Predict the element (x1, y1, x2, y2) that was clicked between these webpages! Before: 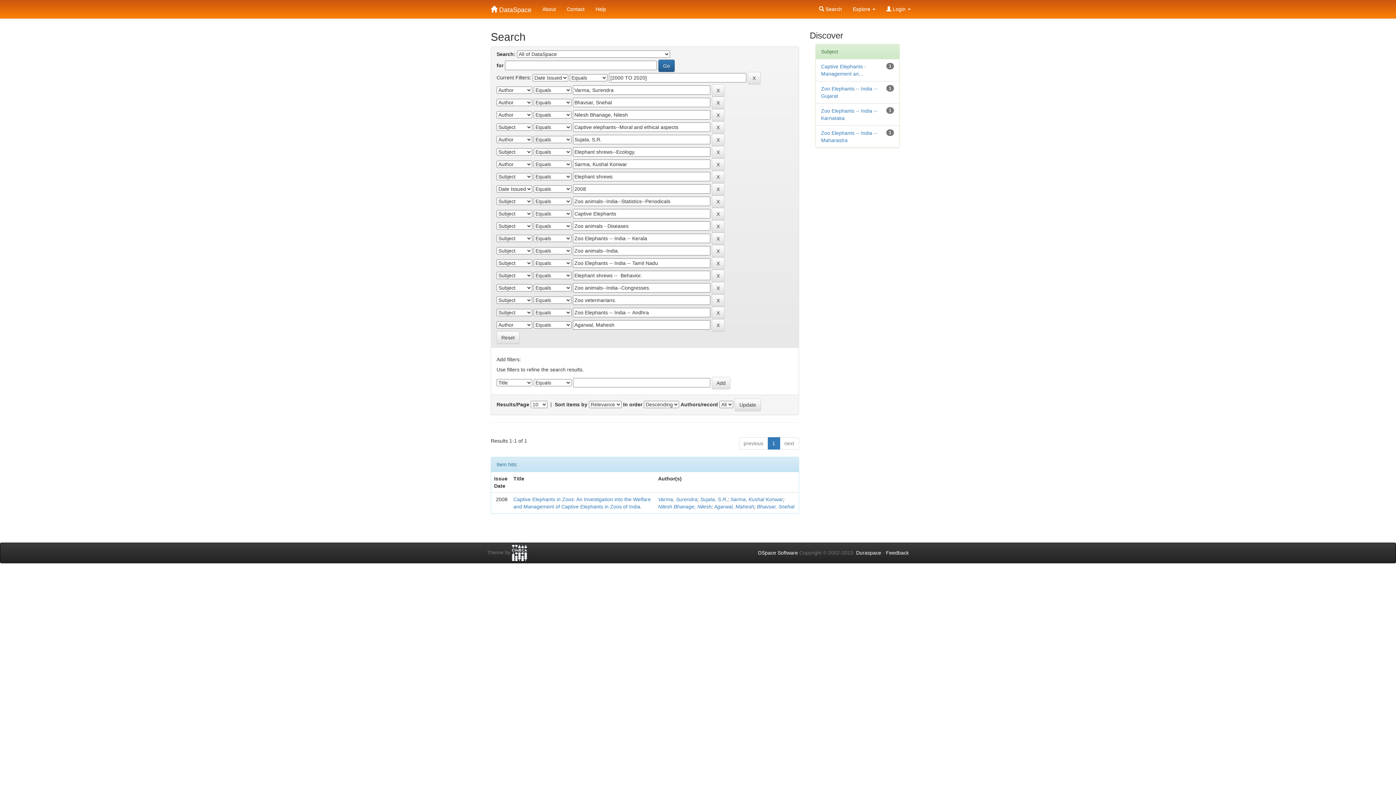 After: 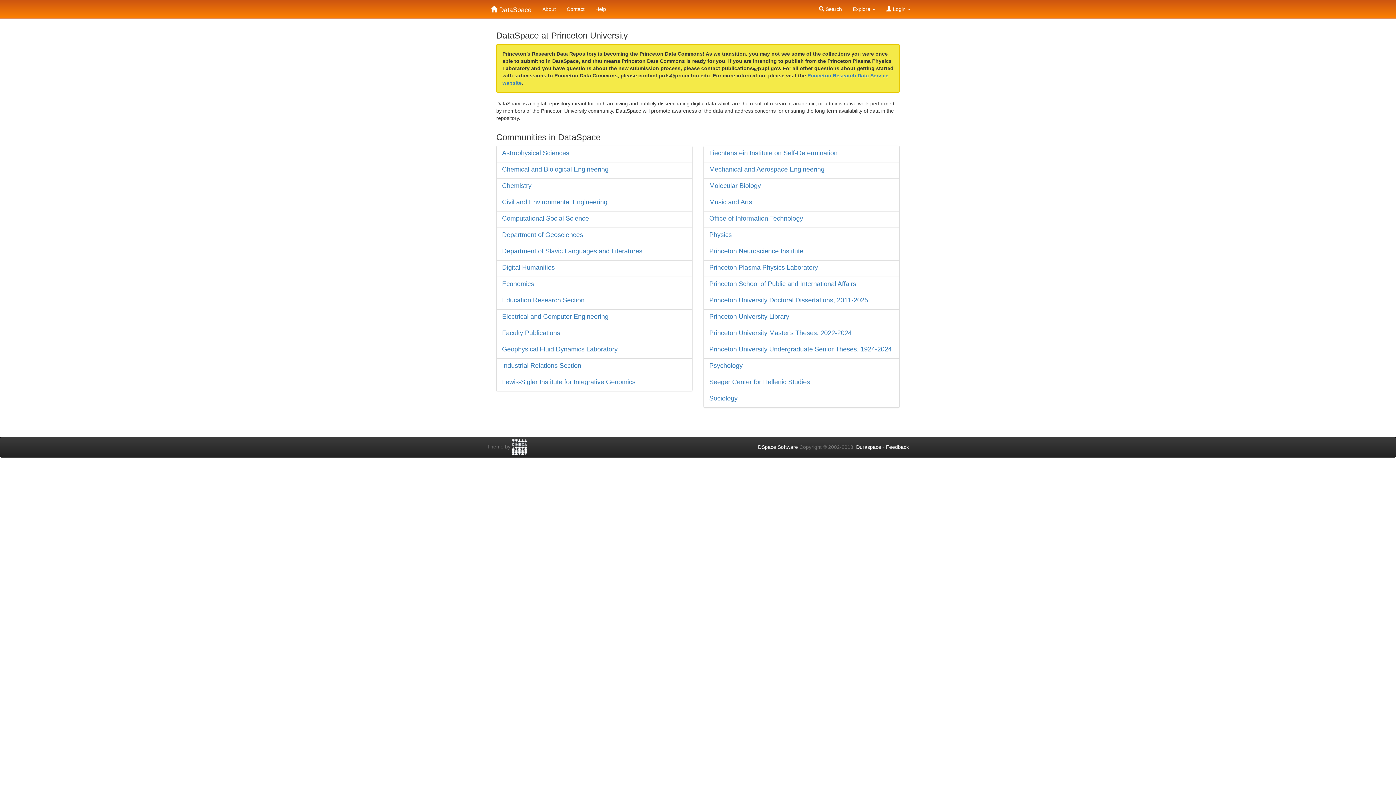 Action: bbox: (485, 0, 537, 10) label:  DataSpace